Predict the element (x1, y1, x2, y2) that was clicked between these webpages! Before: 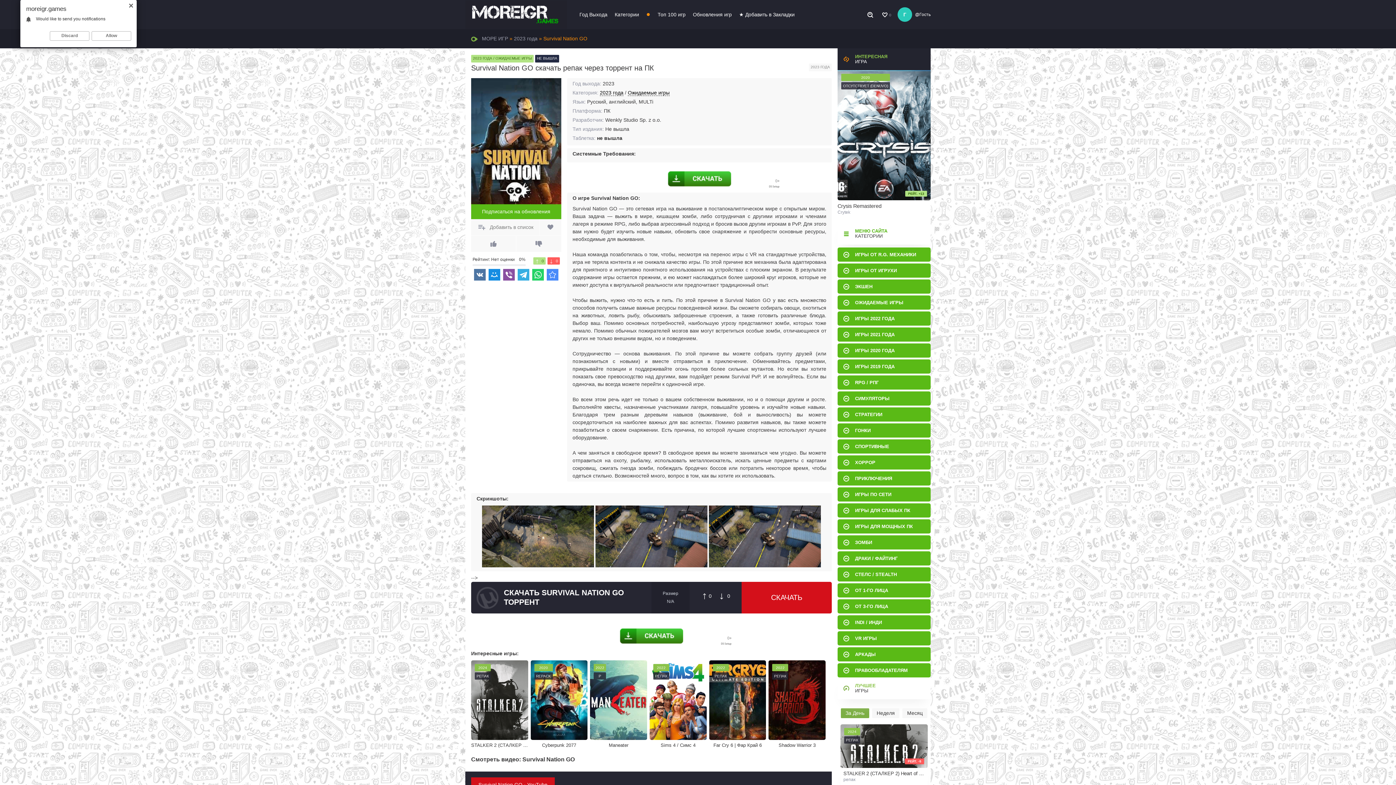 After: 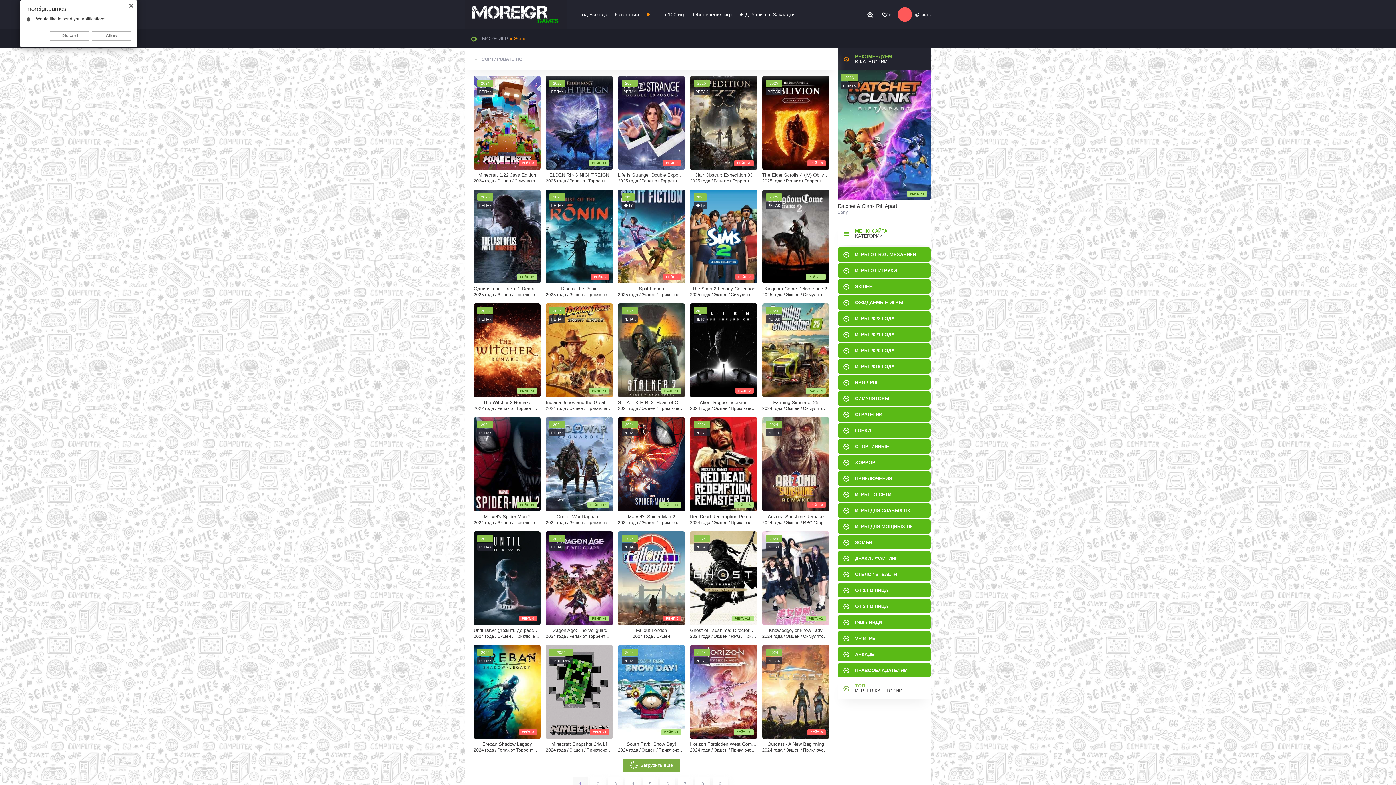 Action: bbox: (837, 279, 930, 293) label: ЭКШЕН